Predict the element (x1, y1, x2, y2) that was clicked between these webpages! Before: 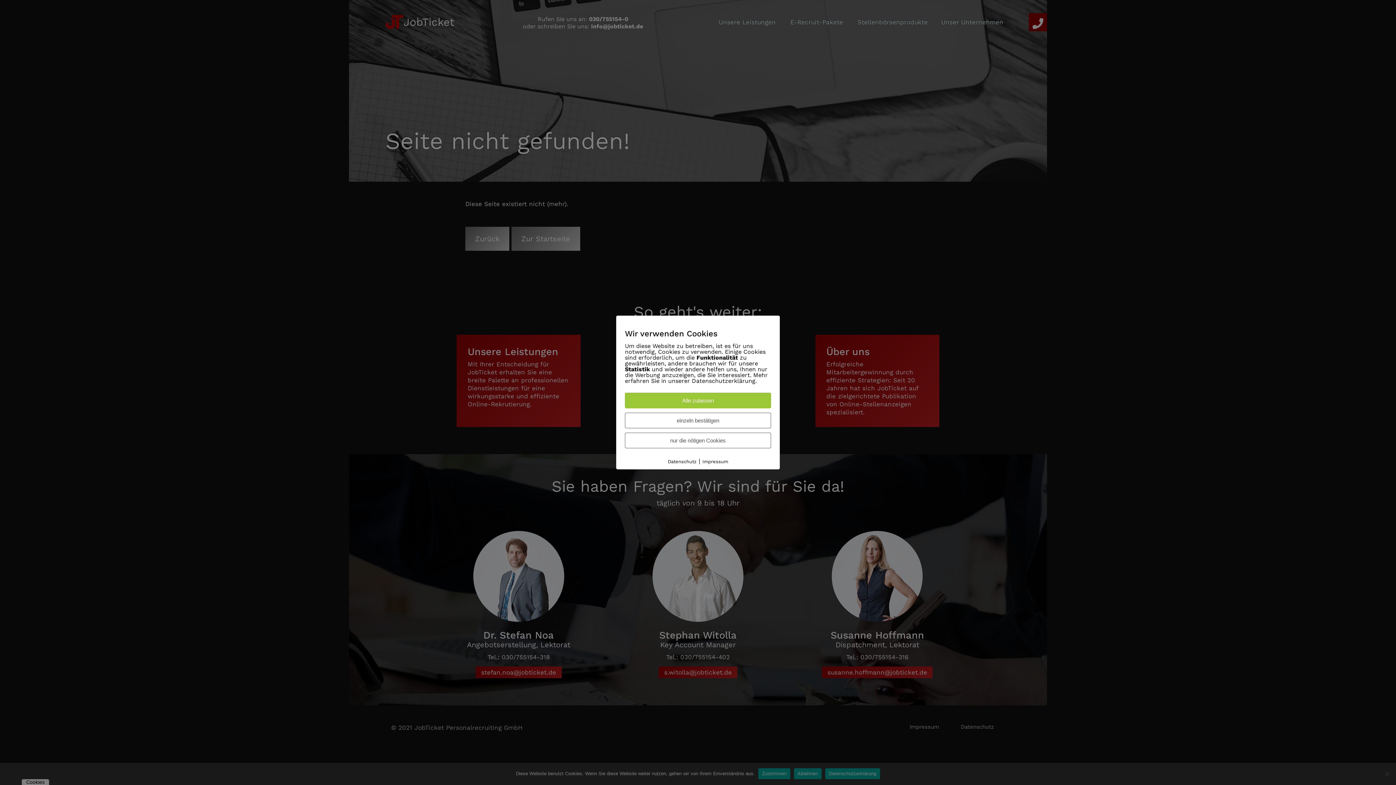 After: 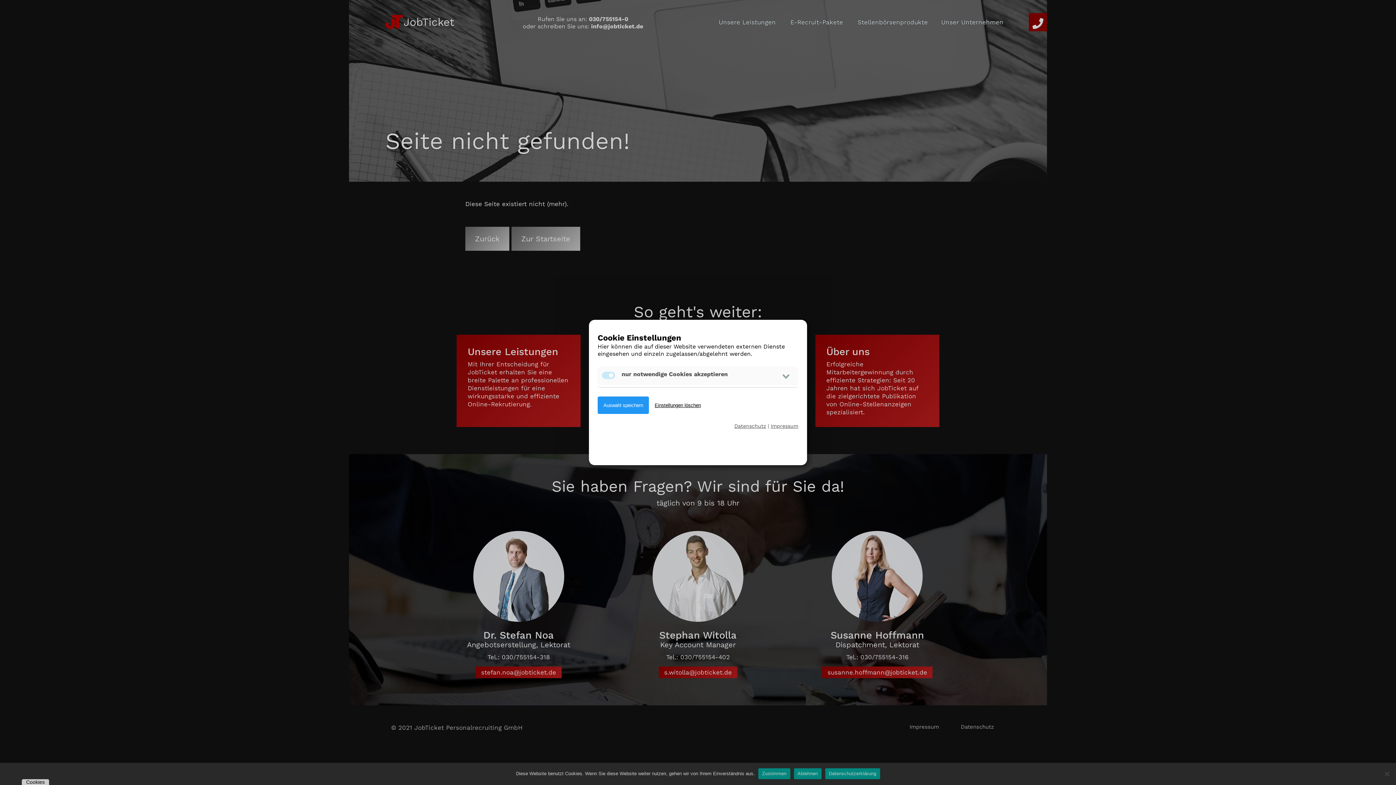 Action: label: nur die nötigen Cookies bbox: (625, 432, 771, 448)